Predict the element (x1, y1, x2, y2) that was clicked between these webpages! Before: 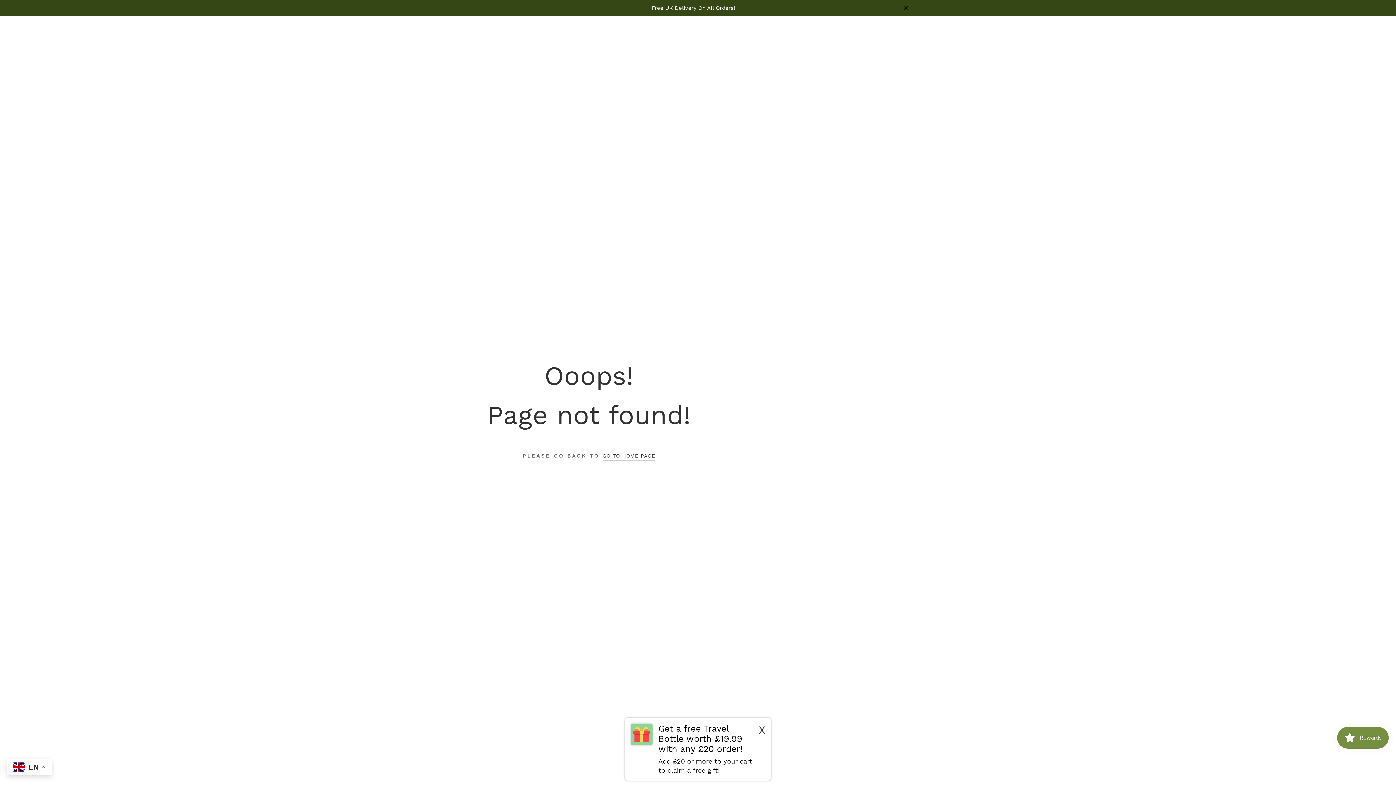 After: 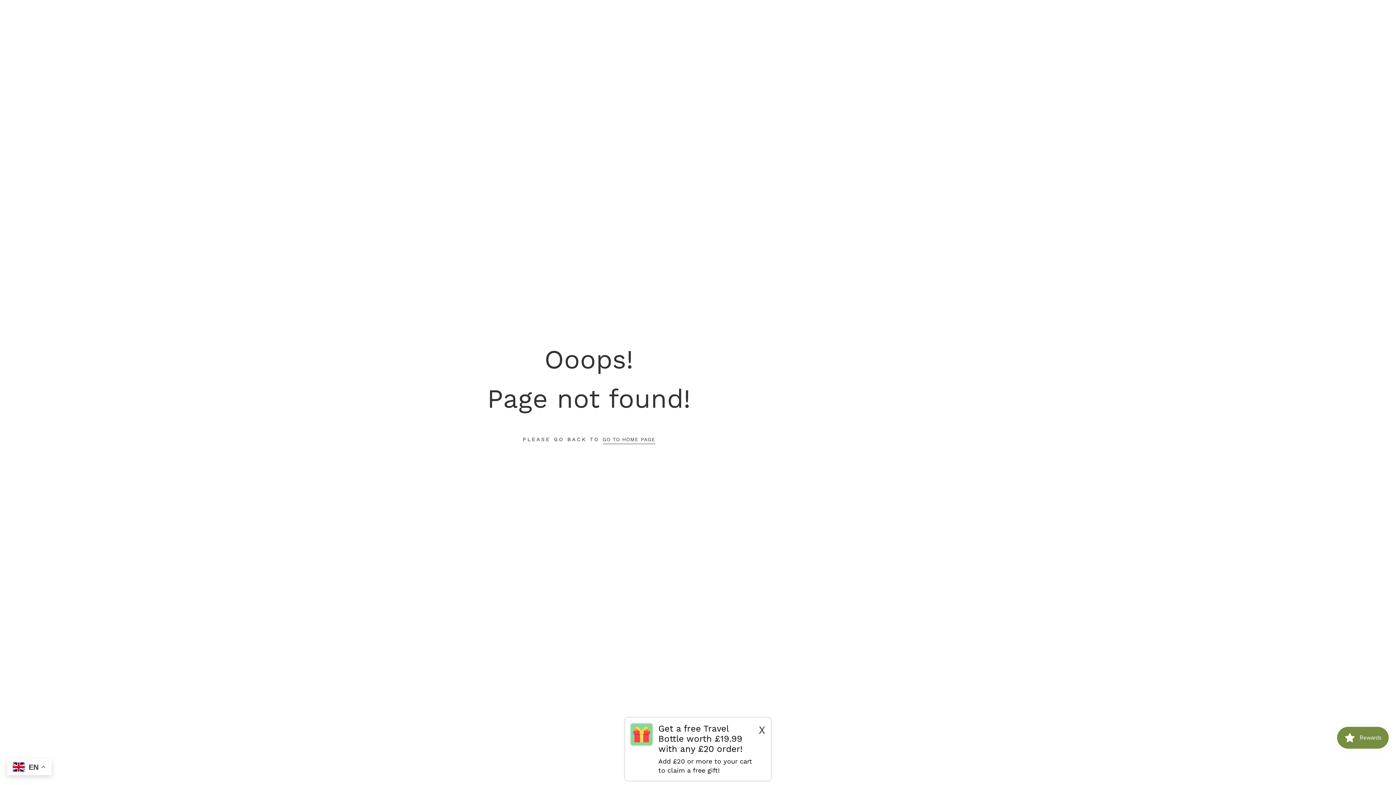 Action: bbox: (901, 3, 910, 12)